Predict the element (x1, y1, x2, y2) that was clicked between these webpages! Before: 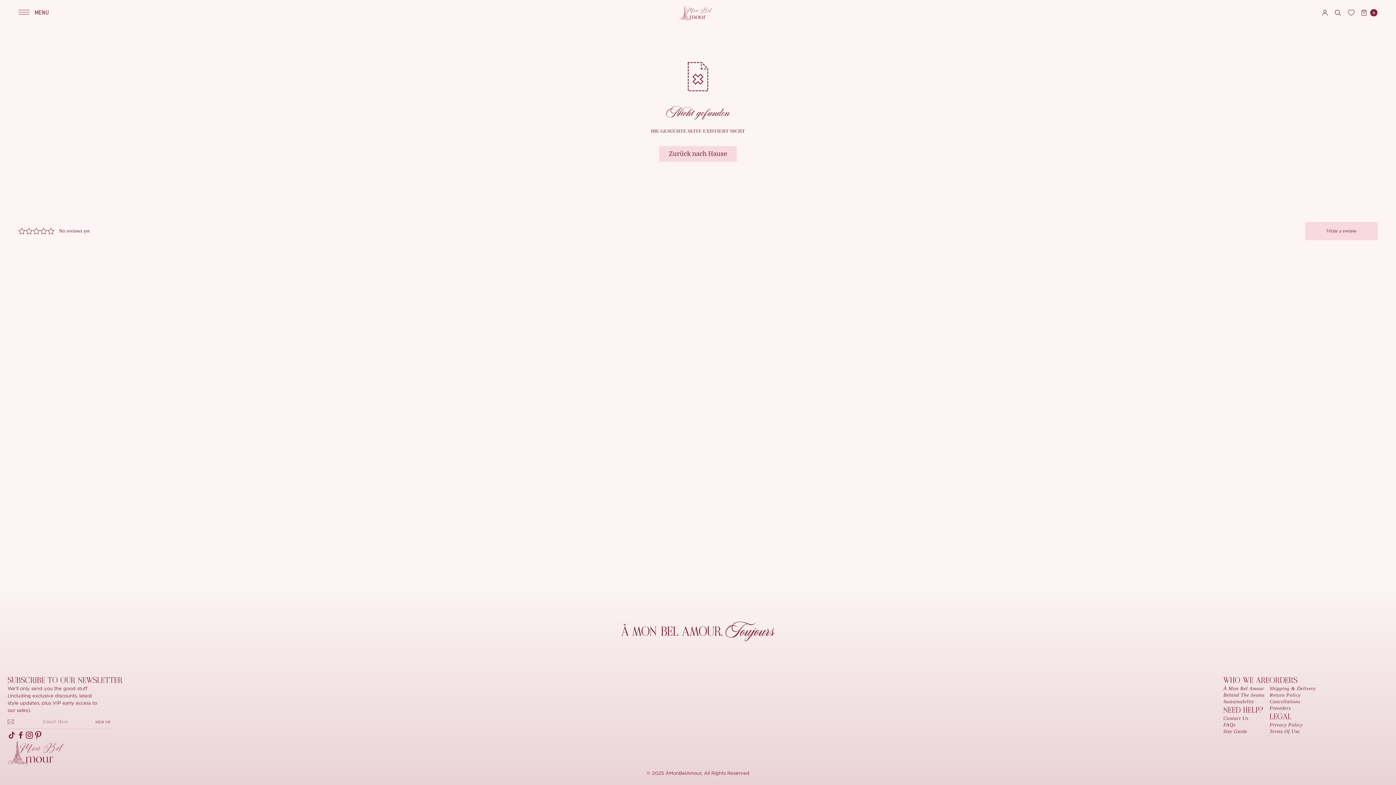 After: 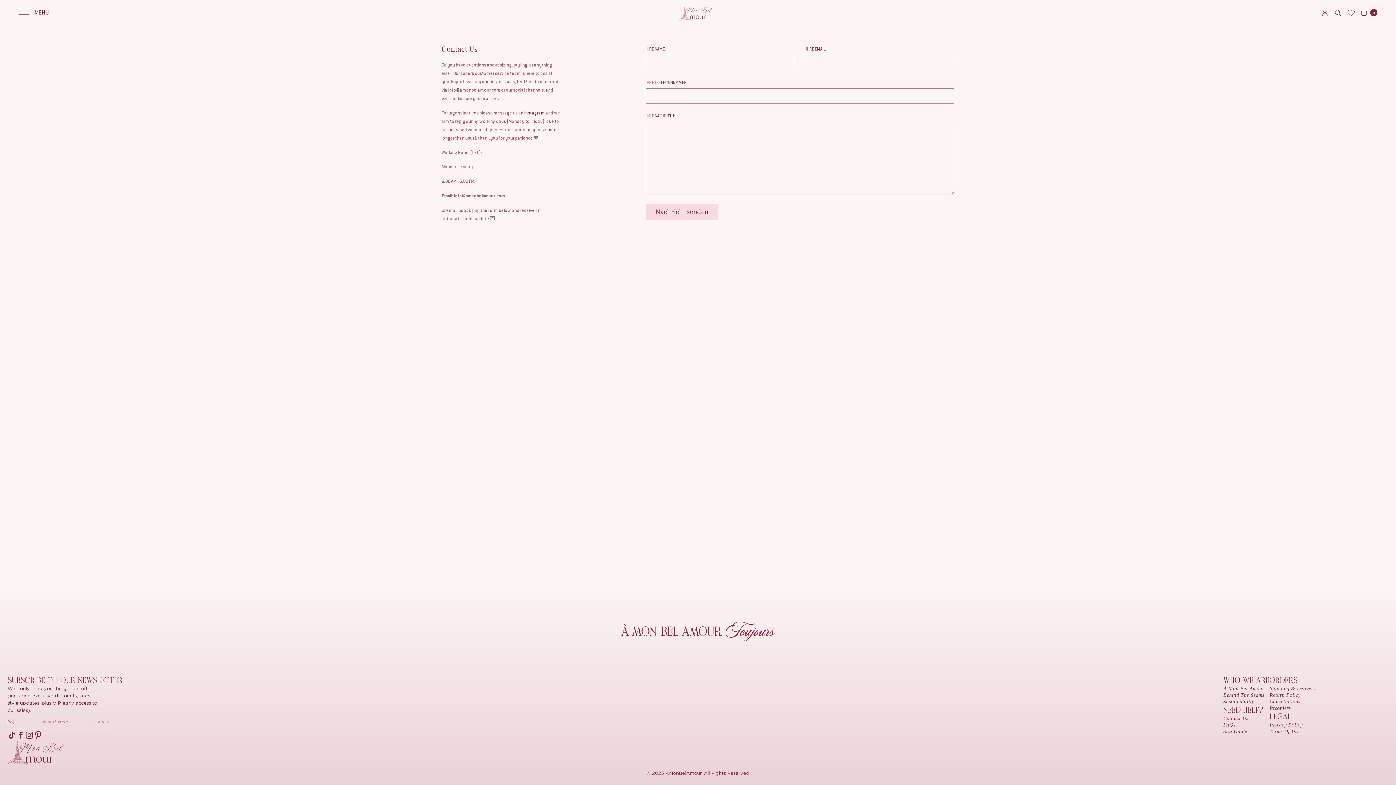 Action: bbox: (1223, 715, 1263, 722) label: Contact Us